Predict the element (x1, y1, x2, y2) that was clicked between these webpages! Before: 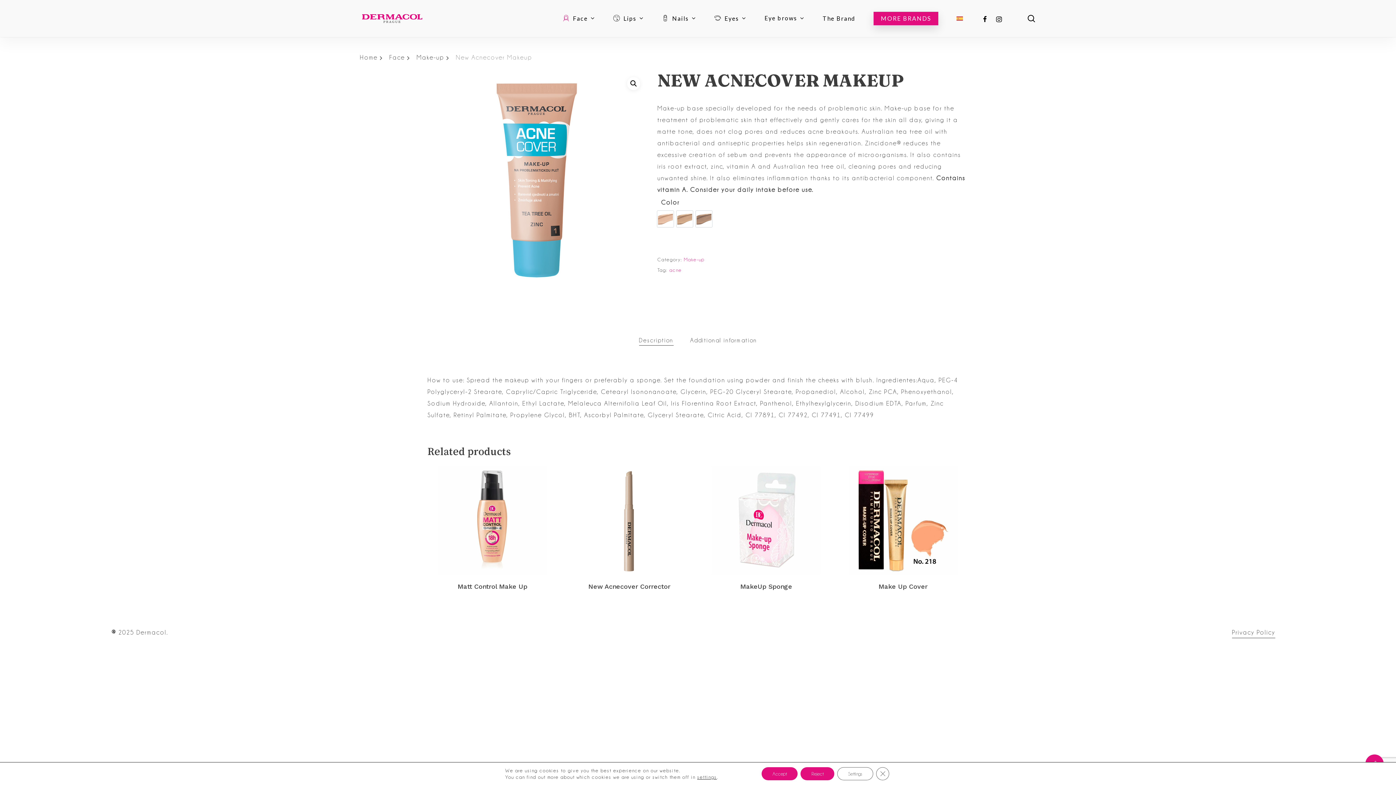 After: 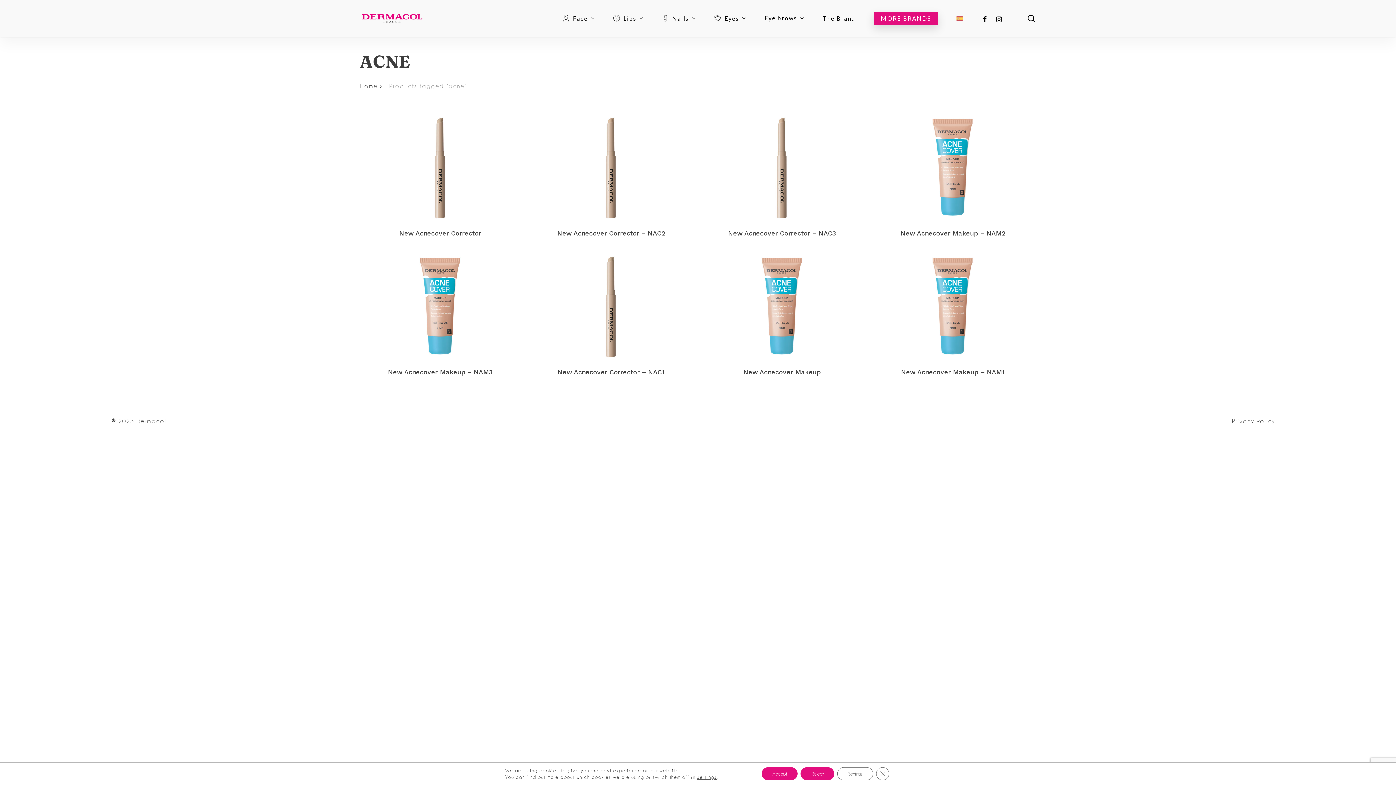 Action: label: acne bbox: (669, 267, 681, 273)